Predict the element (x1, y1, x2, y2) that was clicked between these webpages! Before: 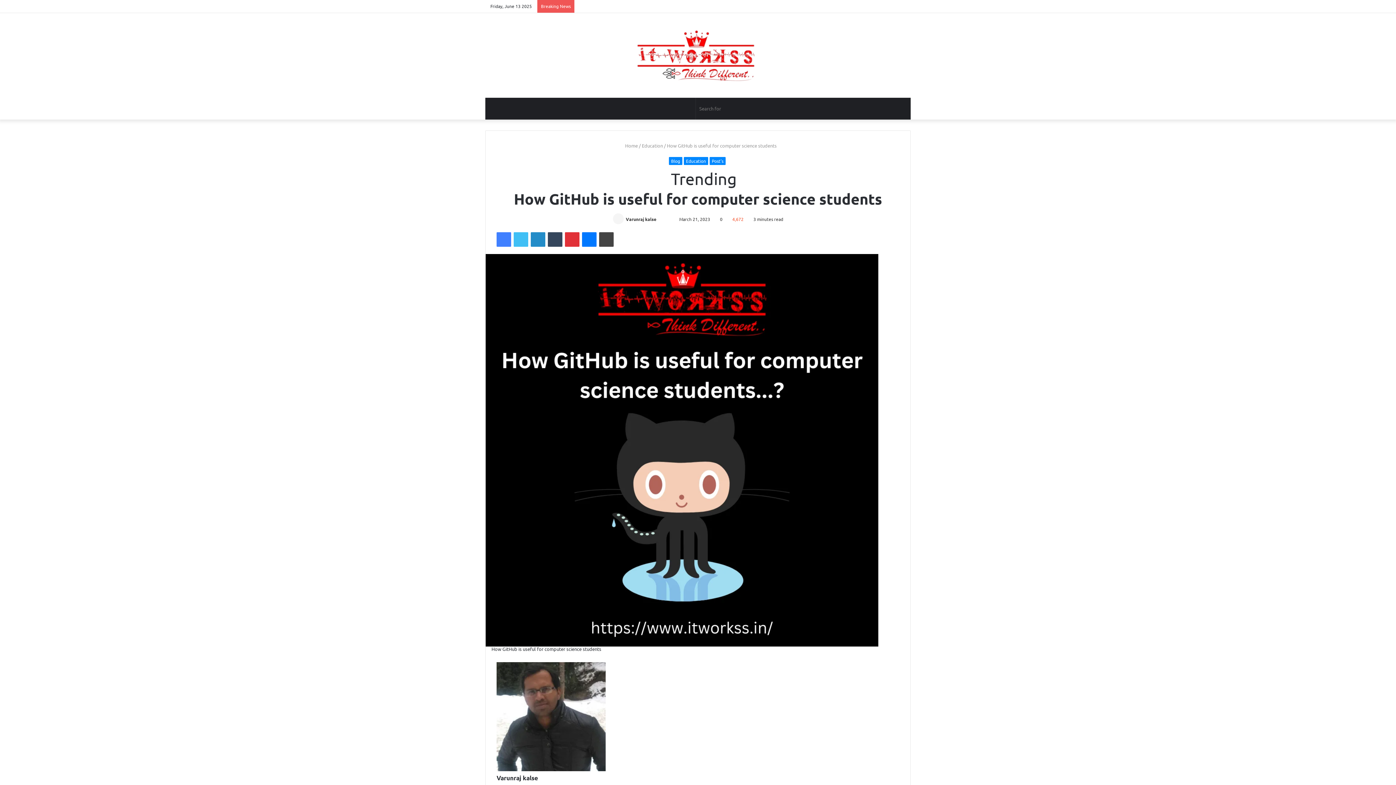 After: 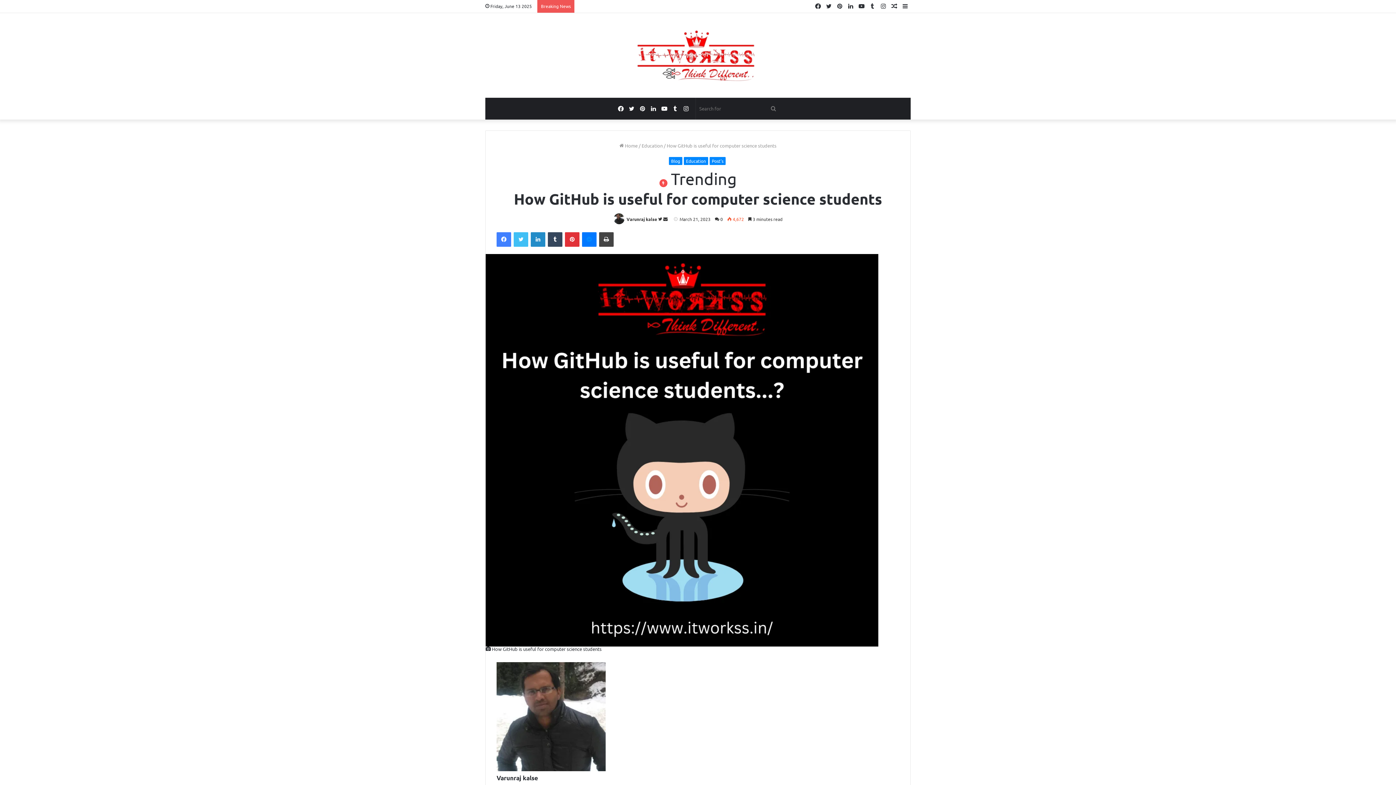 Action: label: Messenger bbox: (582, 232, 596, 247)